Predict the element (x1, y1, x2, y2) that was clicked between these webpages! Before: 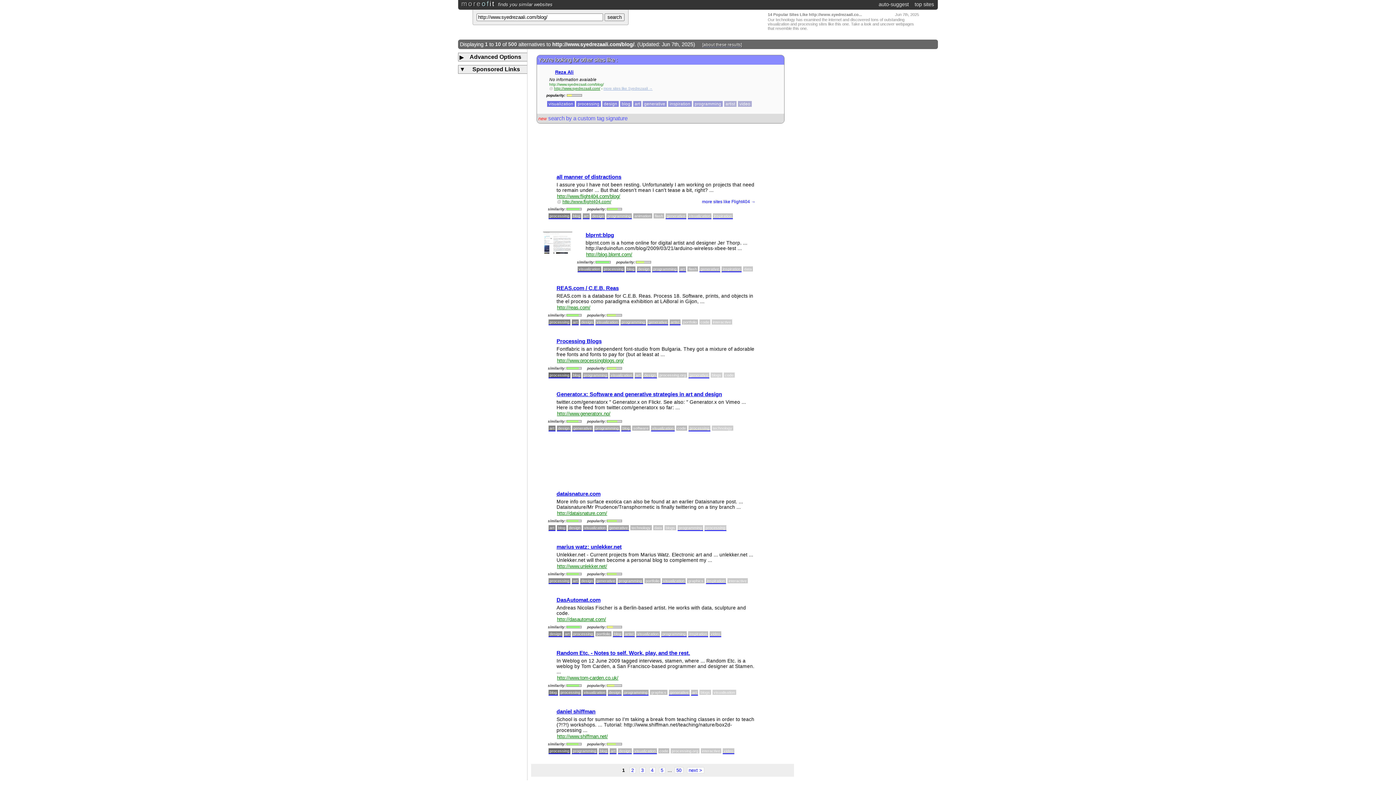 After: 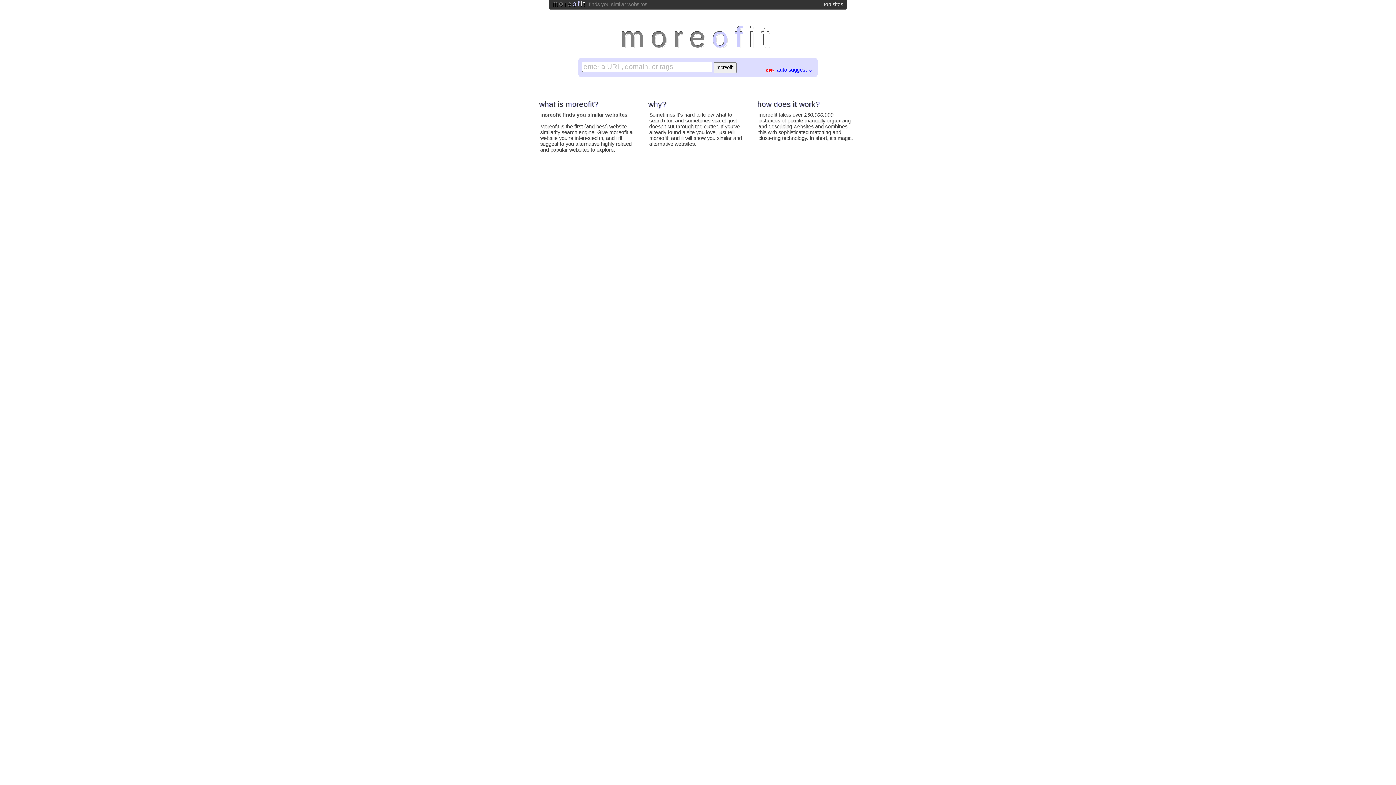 Action: bbox: (461, 1, 552, 7) label: moreofit finds you similar websites